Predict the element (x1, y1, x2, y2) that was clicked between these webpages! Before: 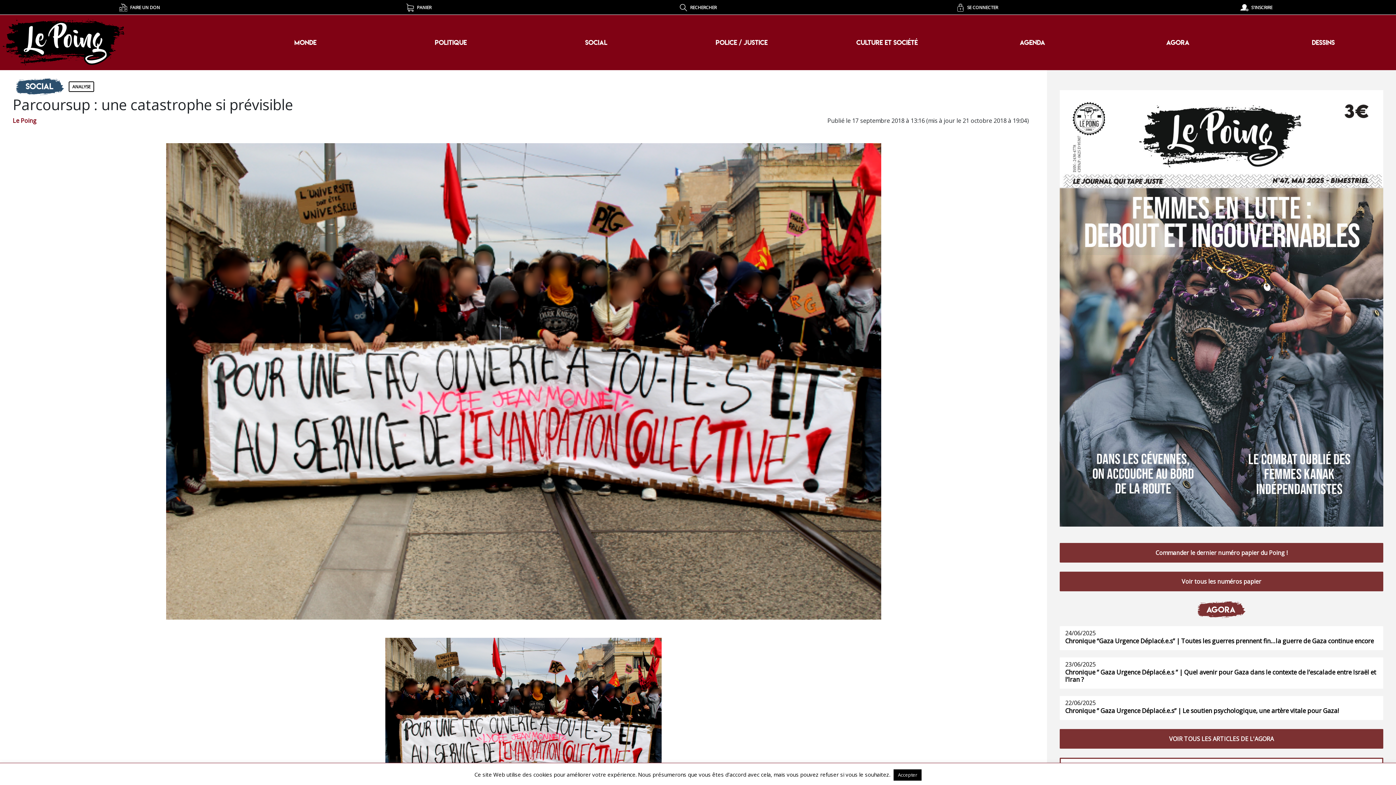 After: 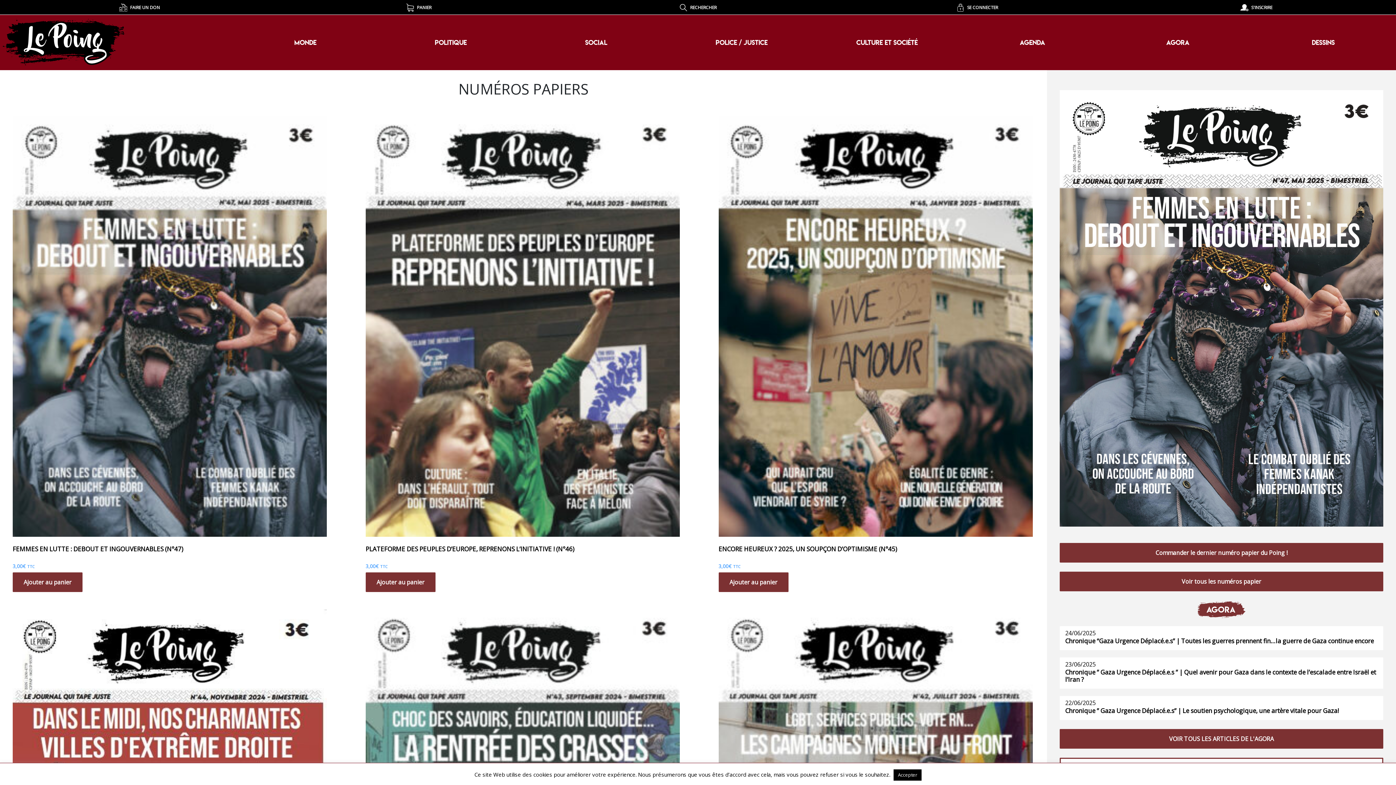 Action: bbox: (1060, 572, 1383, 591) label: Voir tous les numéros papier